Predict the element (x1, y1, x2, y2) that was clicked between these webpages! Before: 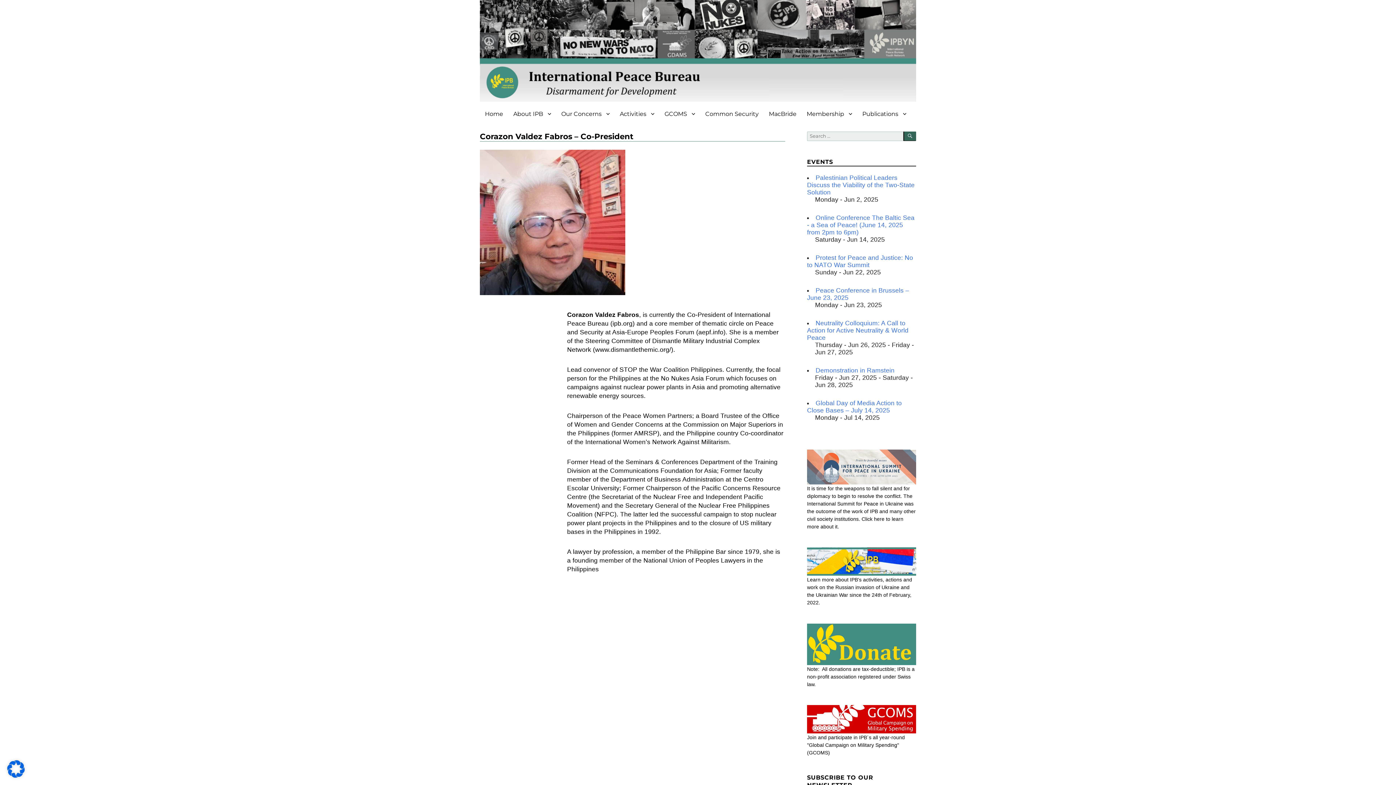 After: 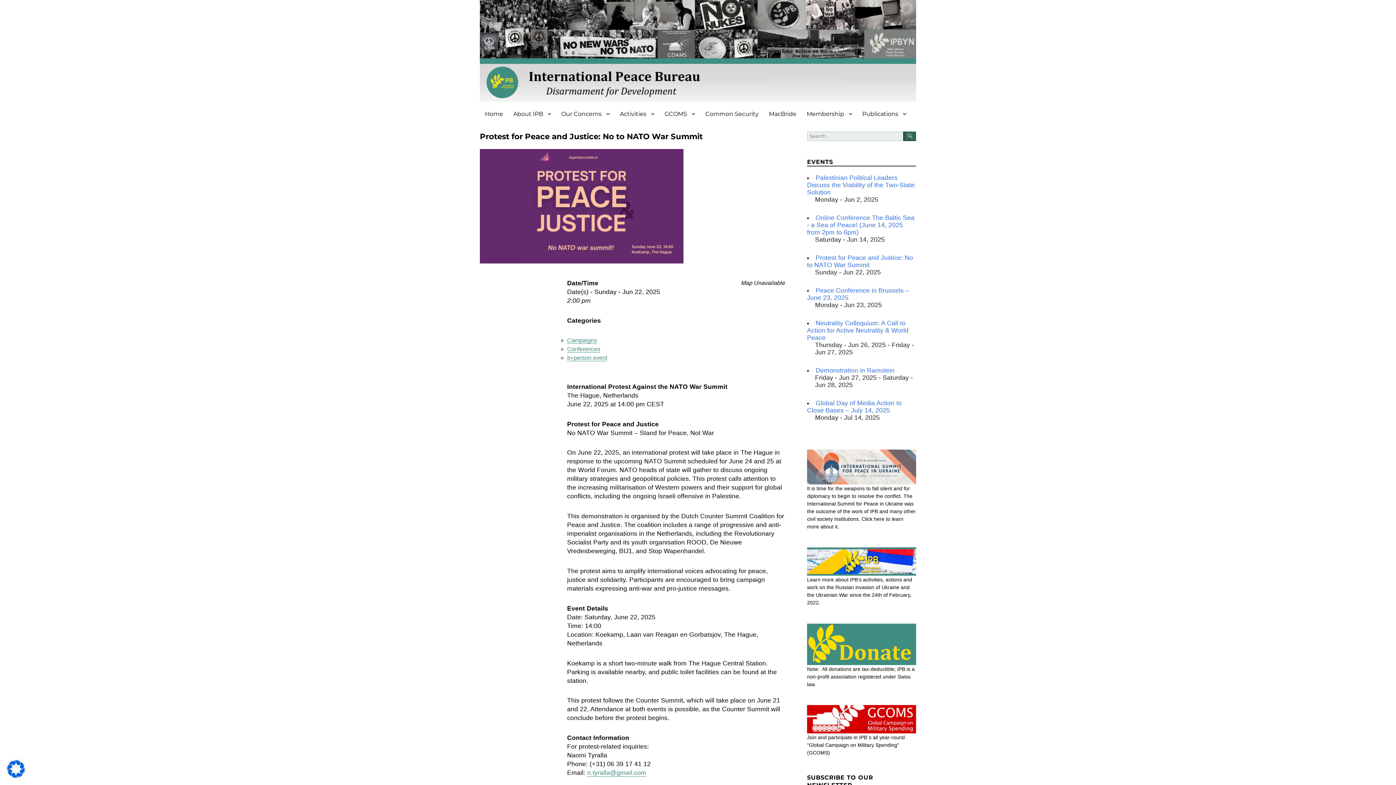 Action: bbox: (807, 254, 913, 268) label: Protest for Peace and Justice: No to NATO War Summit